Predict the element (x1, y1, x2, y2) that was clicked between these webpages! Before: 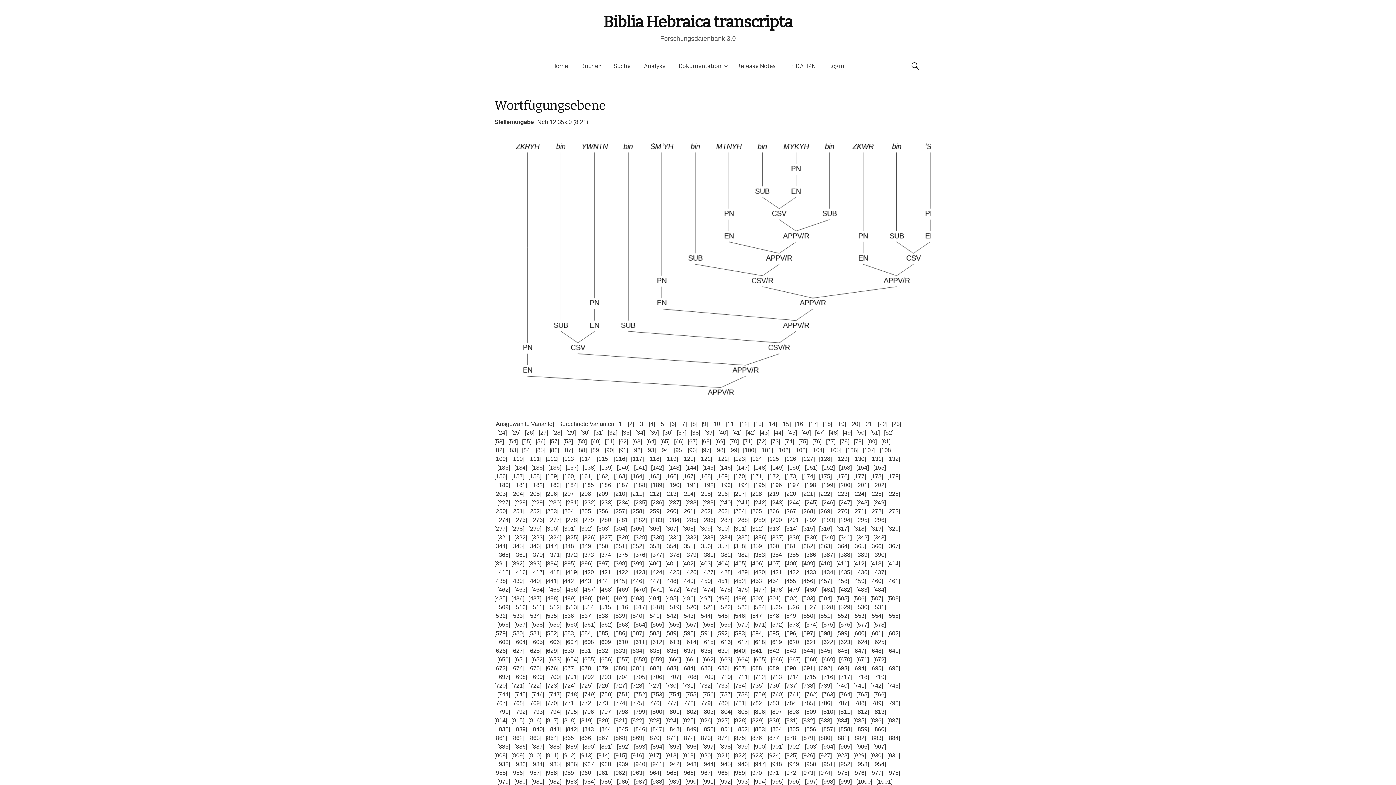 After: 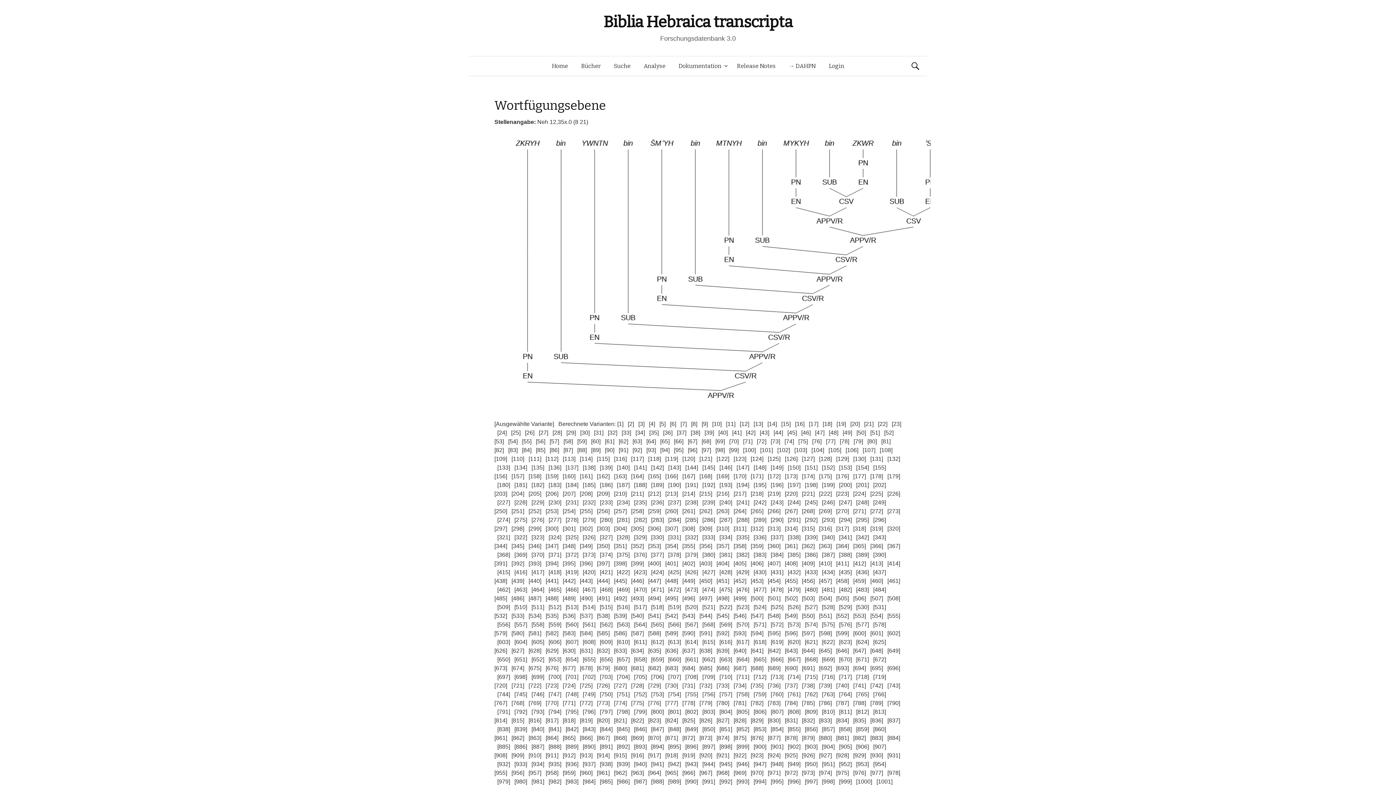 Action: label: [14] bbox: (767, 421, 777, 427)